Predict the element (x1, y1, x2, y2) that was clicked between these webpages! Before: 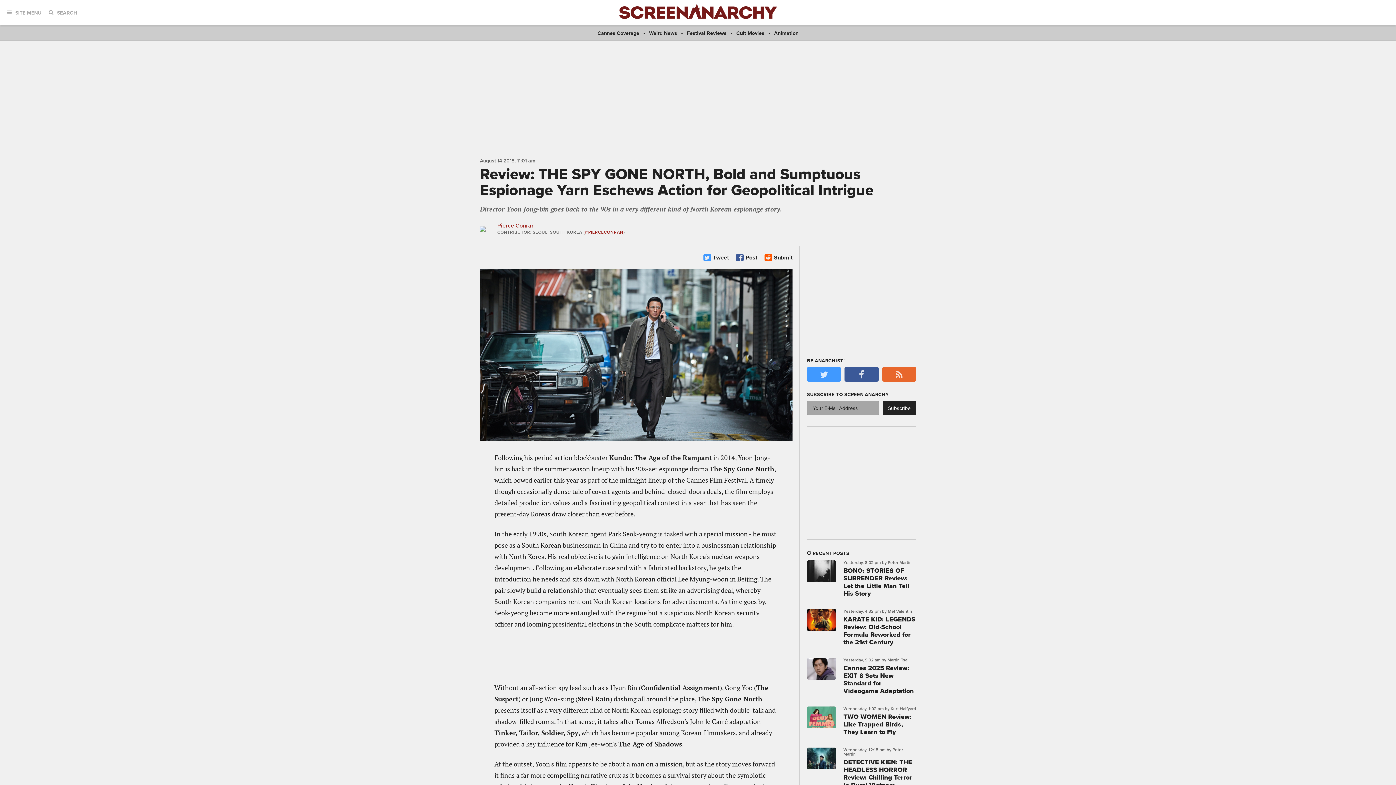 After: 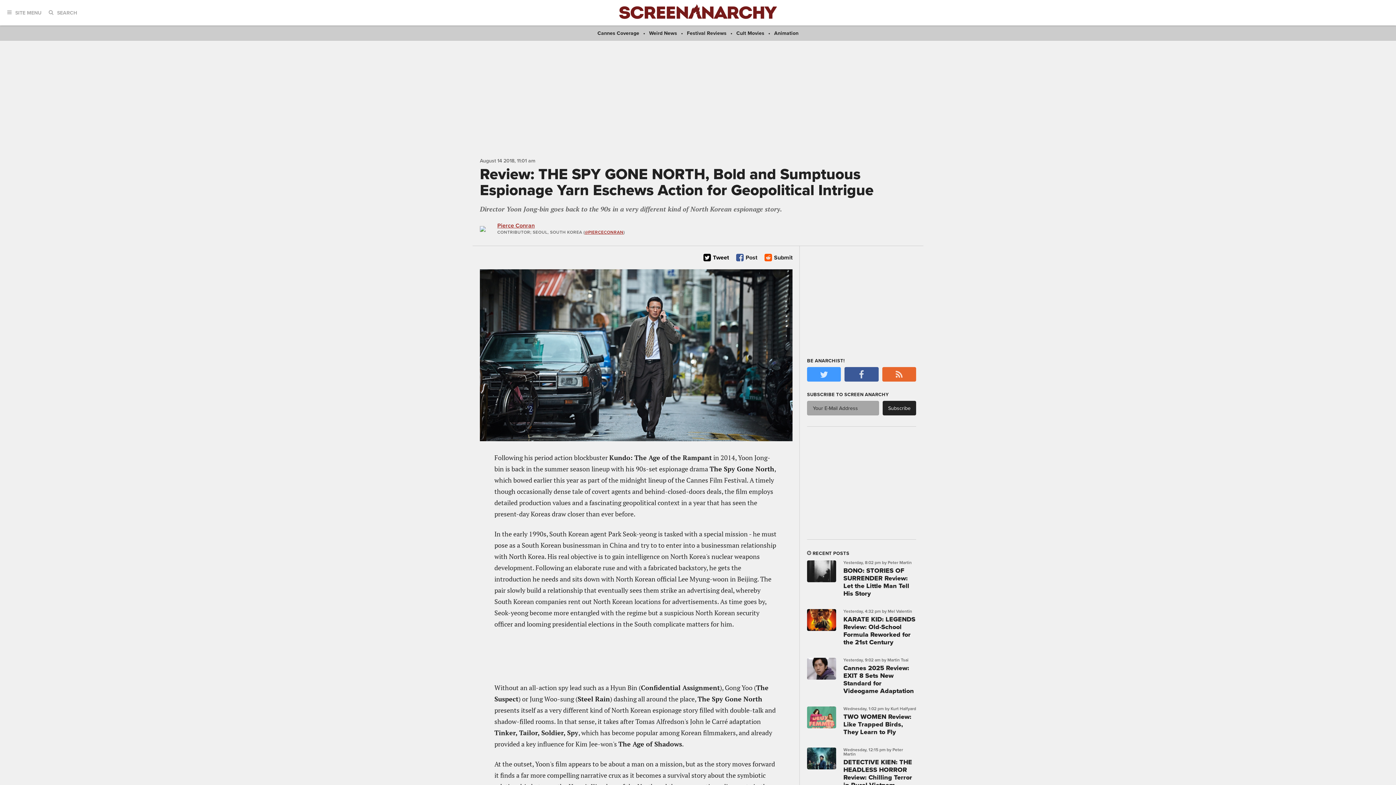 Action: bbox: (703, 253, 729, 262) label: Tweet